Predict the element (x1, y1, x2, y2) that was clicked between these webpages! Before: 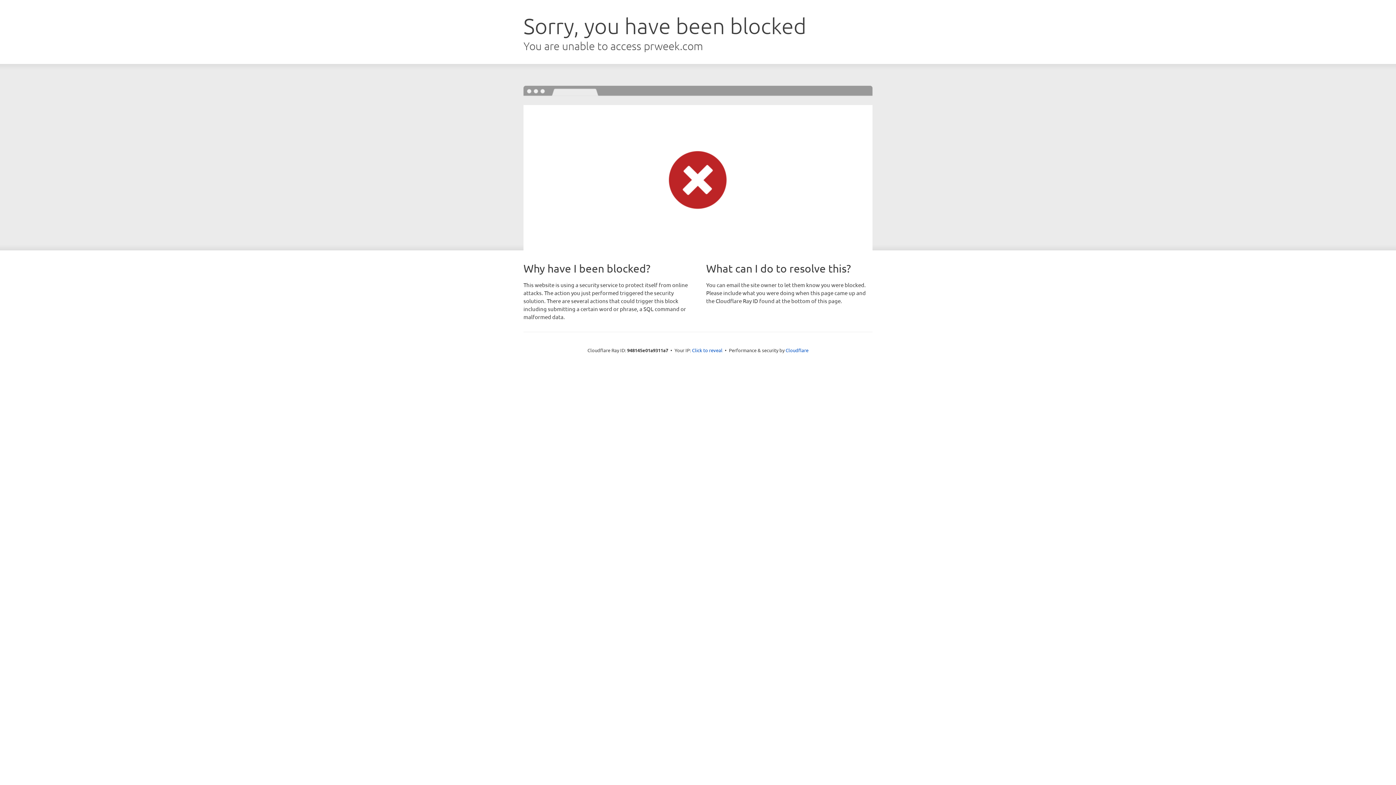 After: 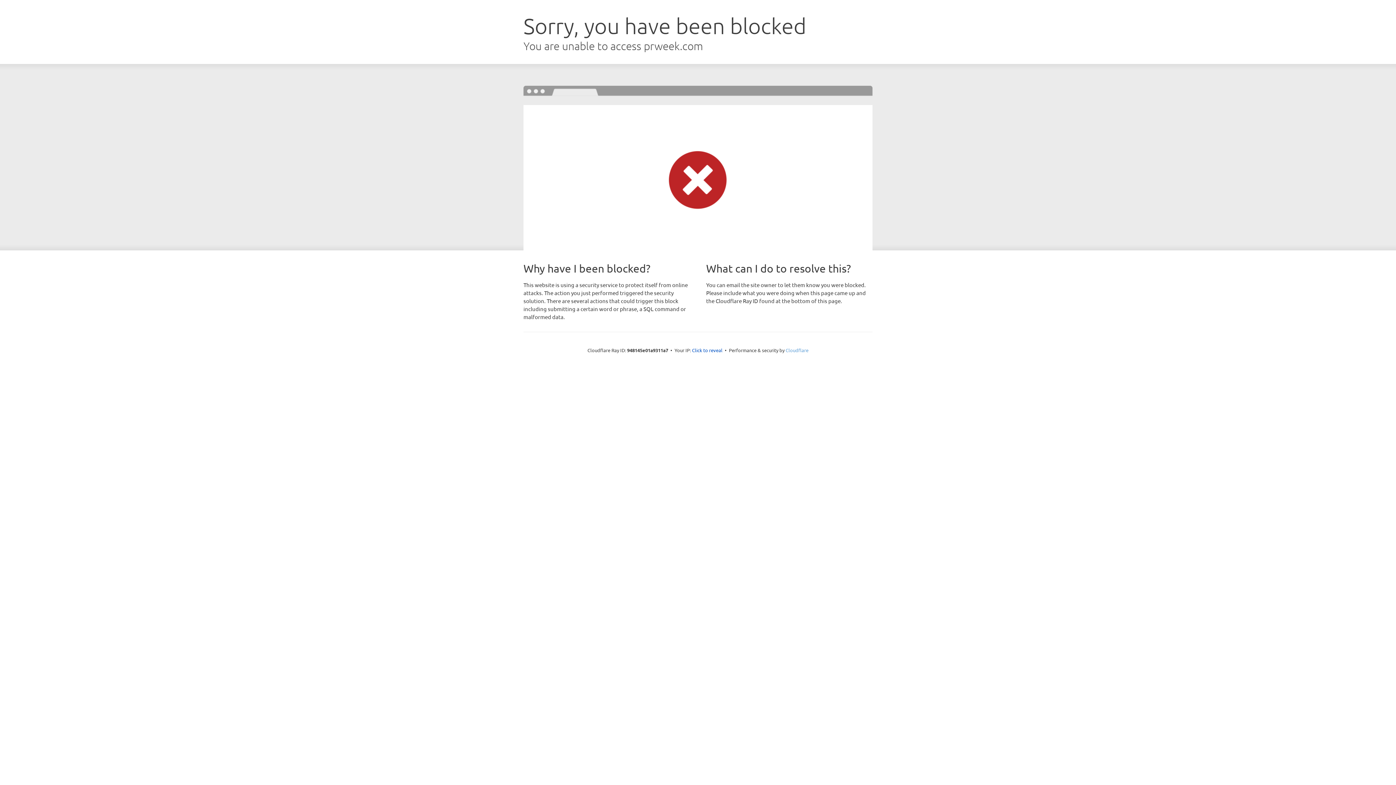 Action: bbox: (785, 347, 808, 353) label: Cloudflare